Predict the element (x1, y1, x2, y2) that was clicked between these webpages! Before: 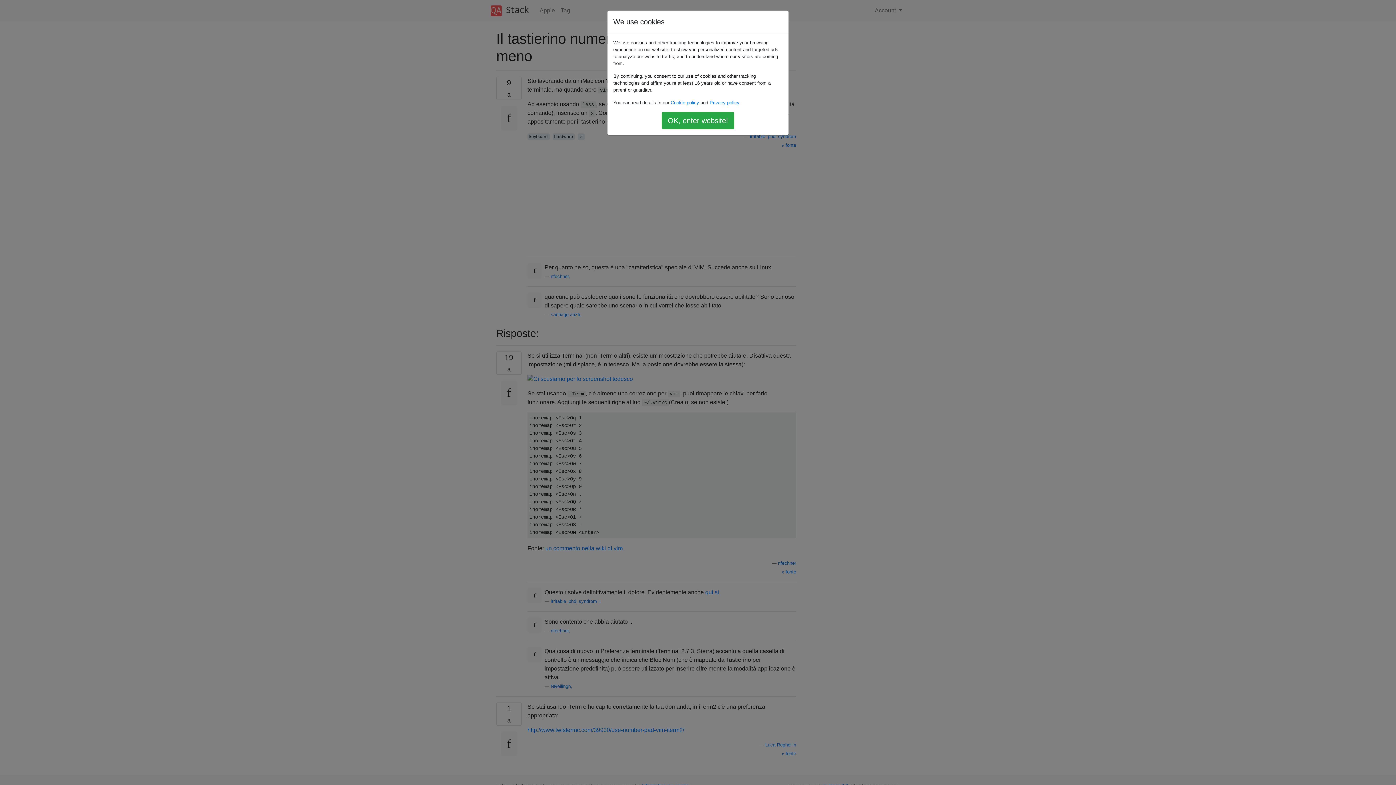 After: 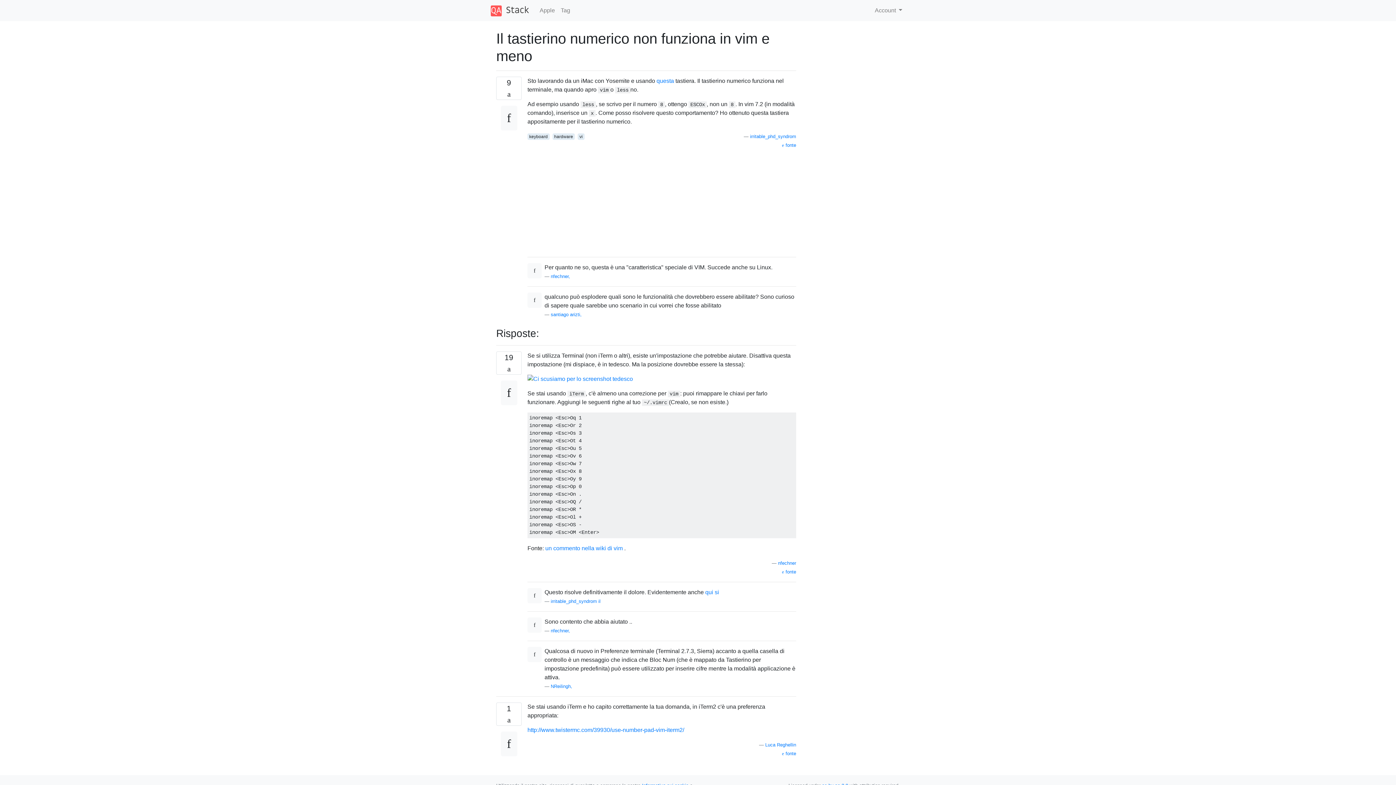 Action: label: OK, enter website! bbox: (661, 112, 734, 129)